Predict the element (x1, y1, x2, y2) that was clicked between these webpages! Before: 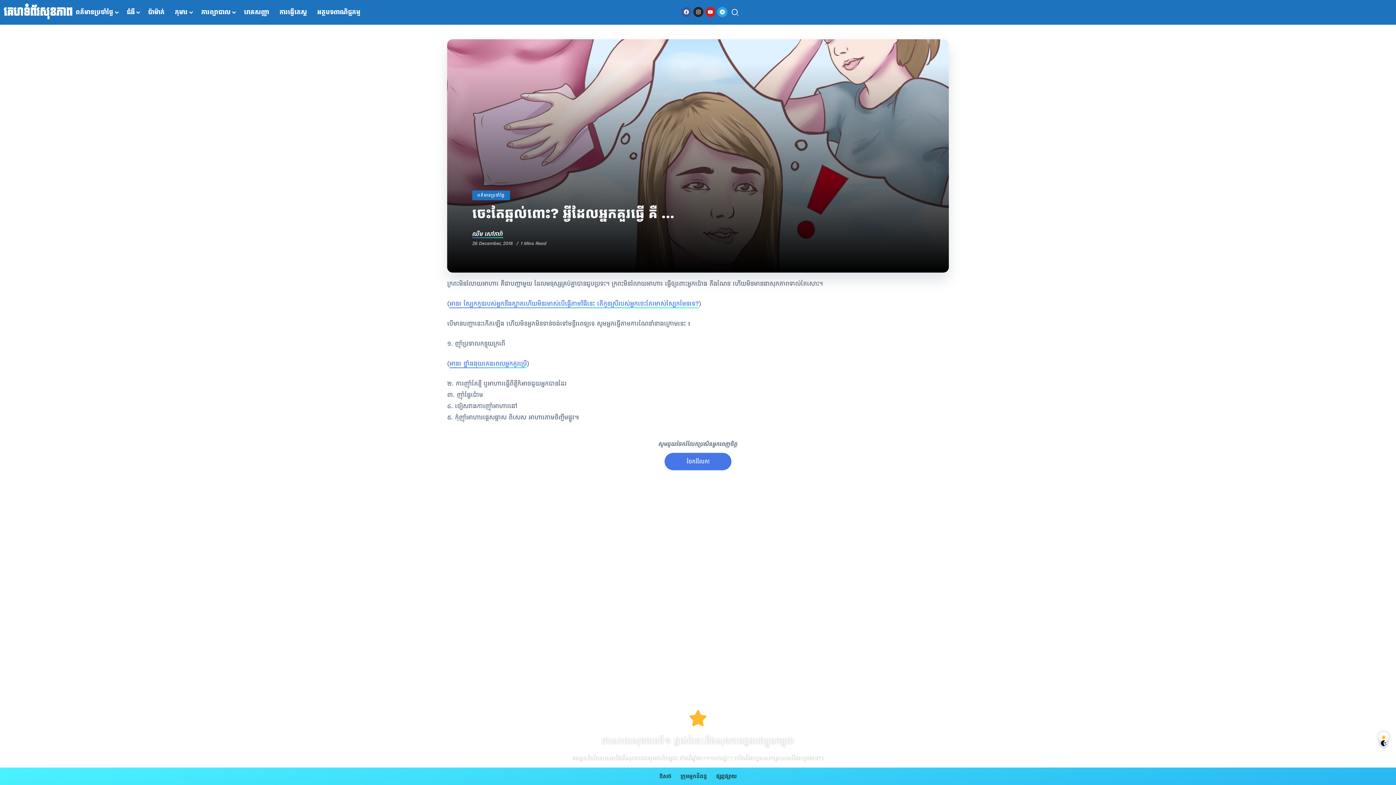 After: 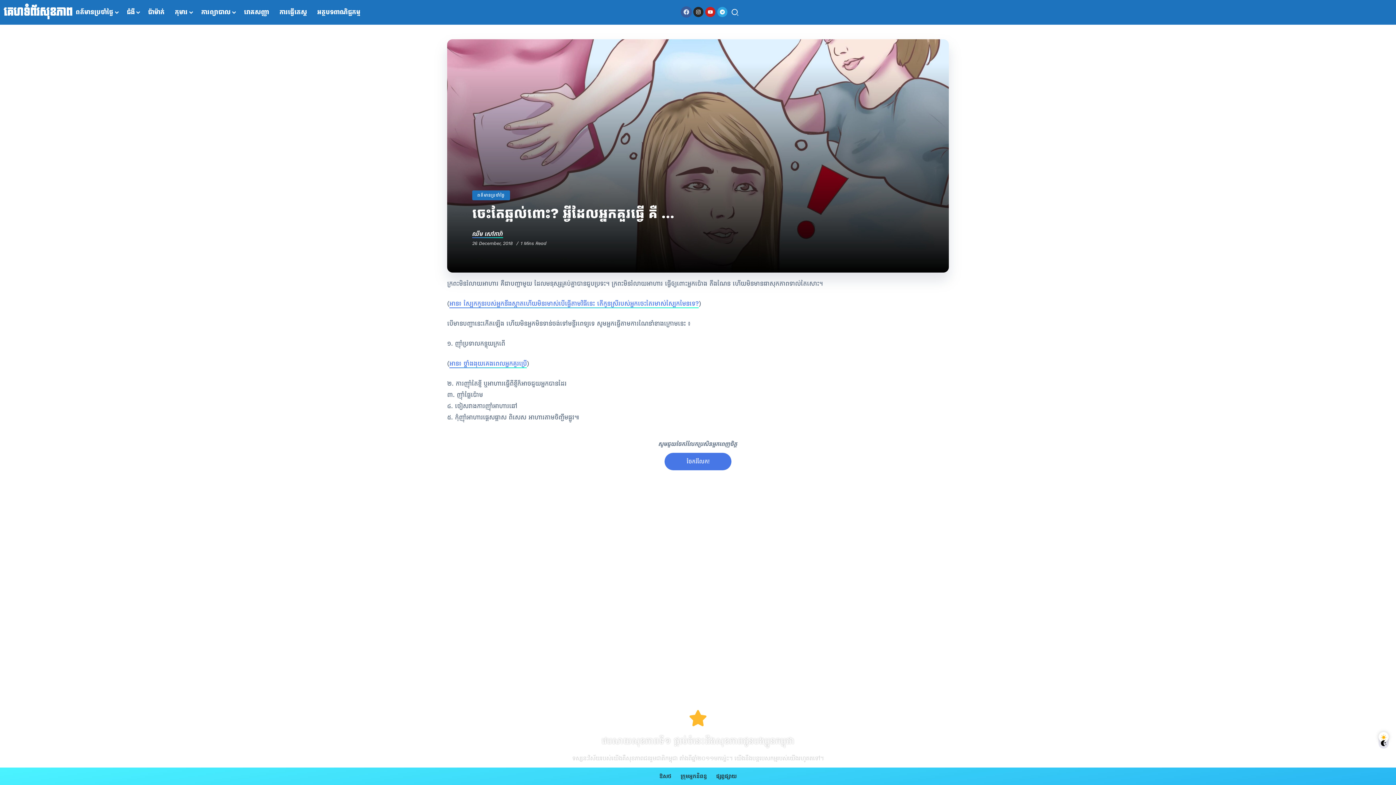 Action: bbox: (681, 6, 691, 17) label: Facebook